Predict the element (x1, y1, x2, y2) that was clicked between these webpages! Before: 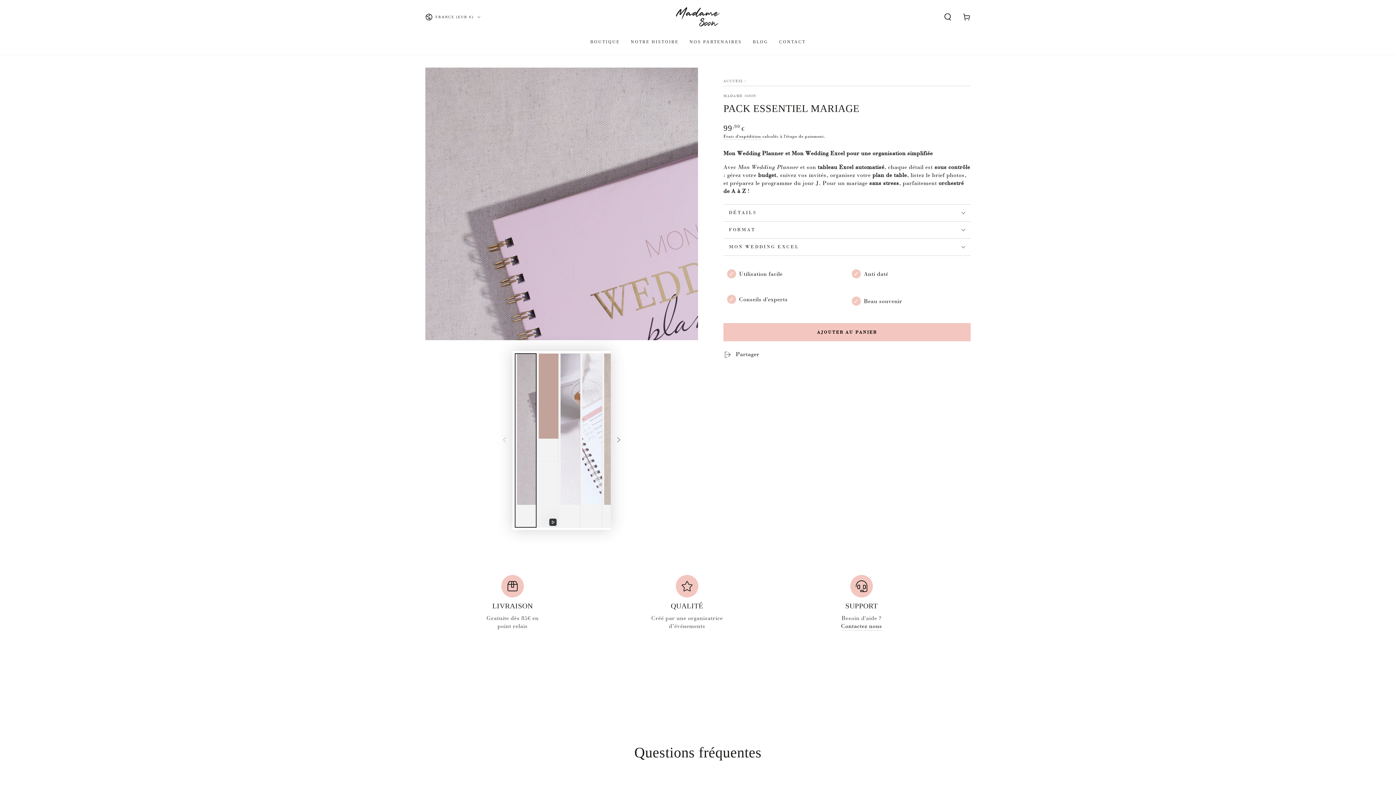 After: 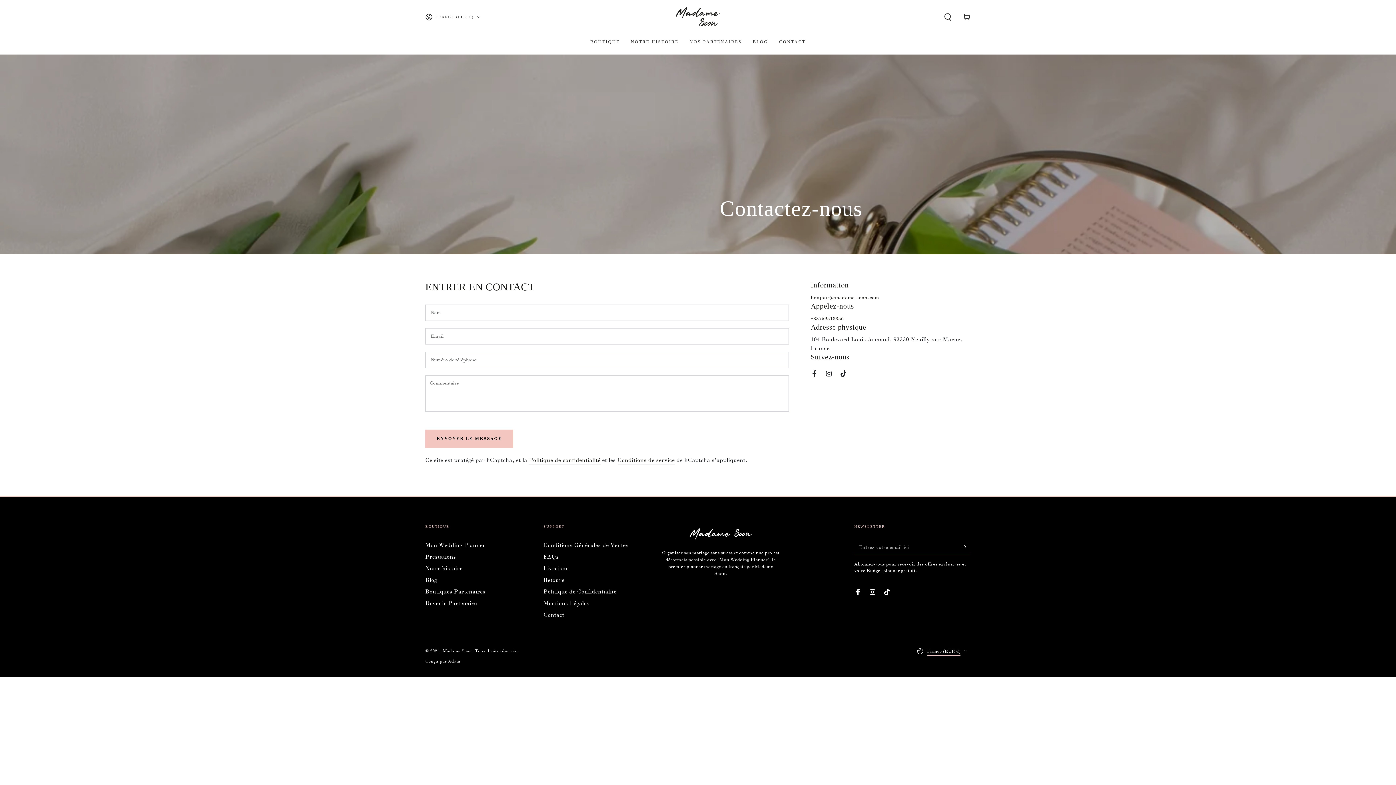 Action: label: Contactez nous bbox: (841, 622, 882, 630)